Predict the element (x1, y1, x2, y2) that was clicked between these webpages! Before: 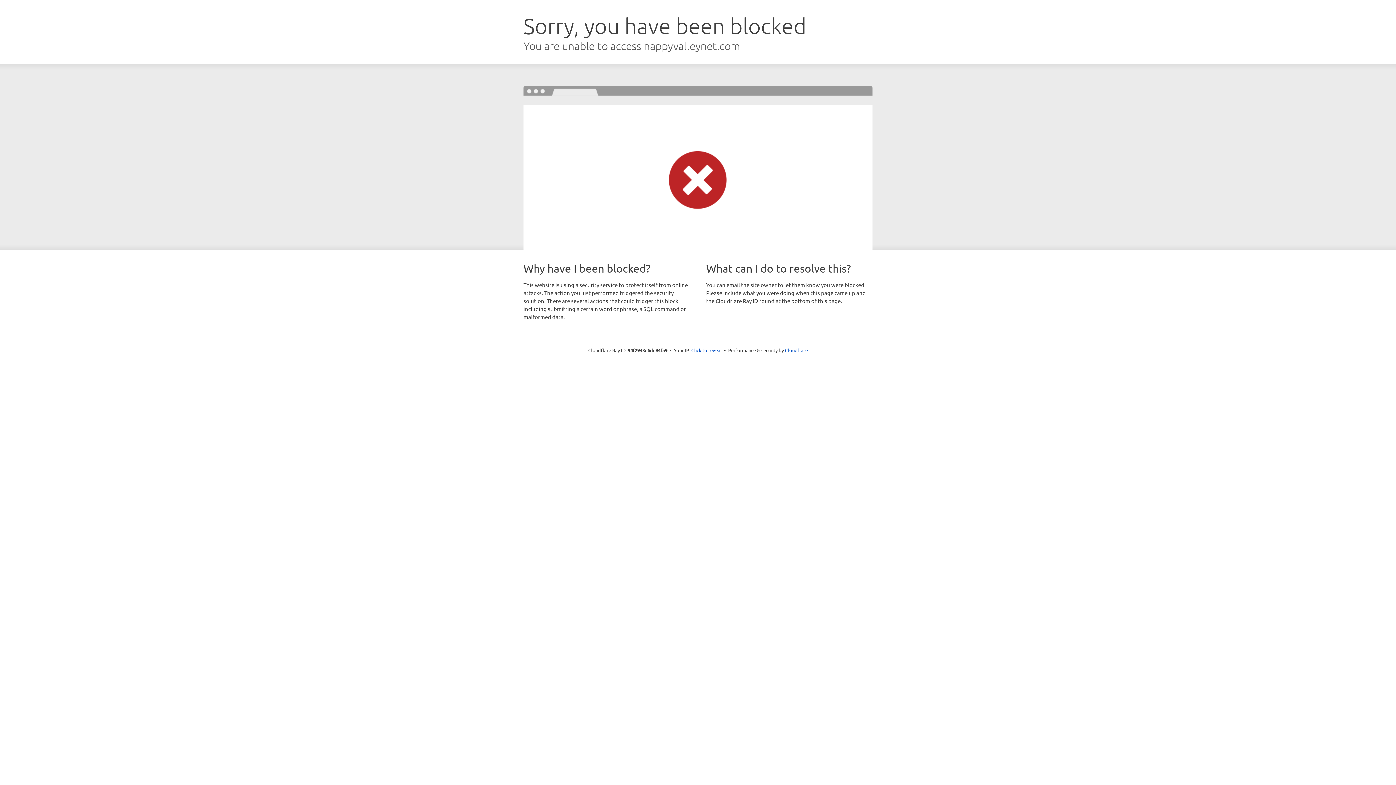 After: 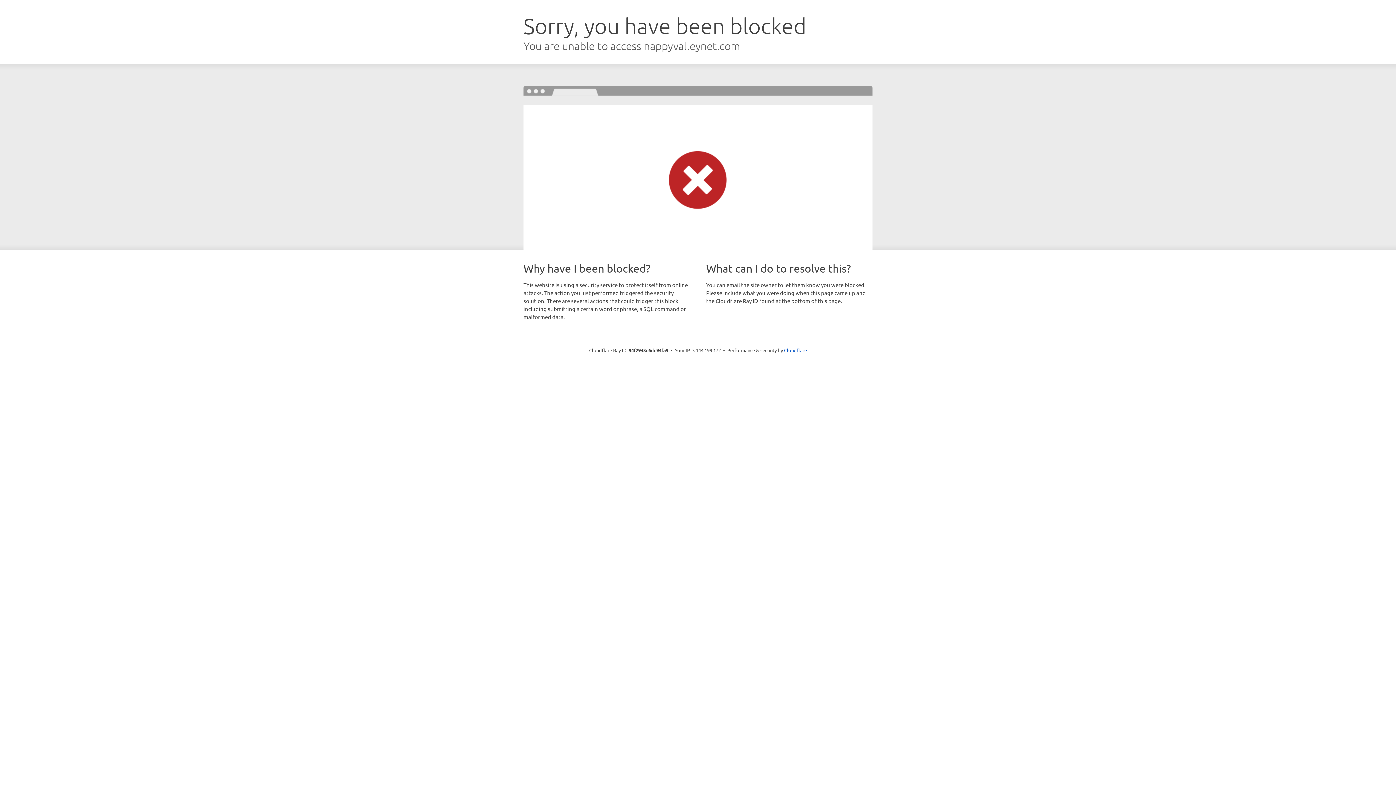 Action: label: Click to reveal bbox: (691, 346, 722, 353)